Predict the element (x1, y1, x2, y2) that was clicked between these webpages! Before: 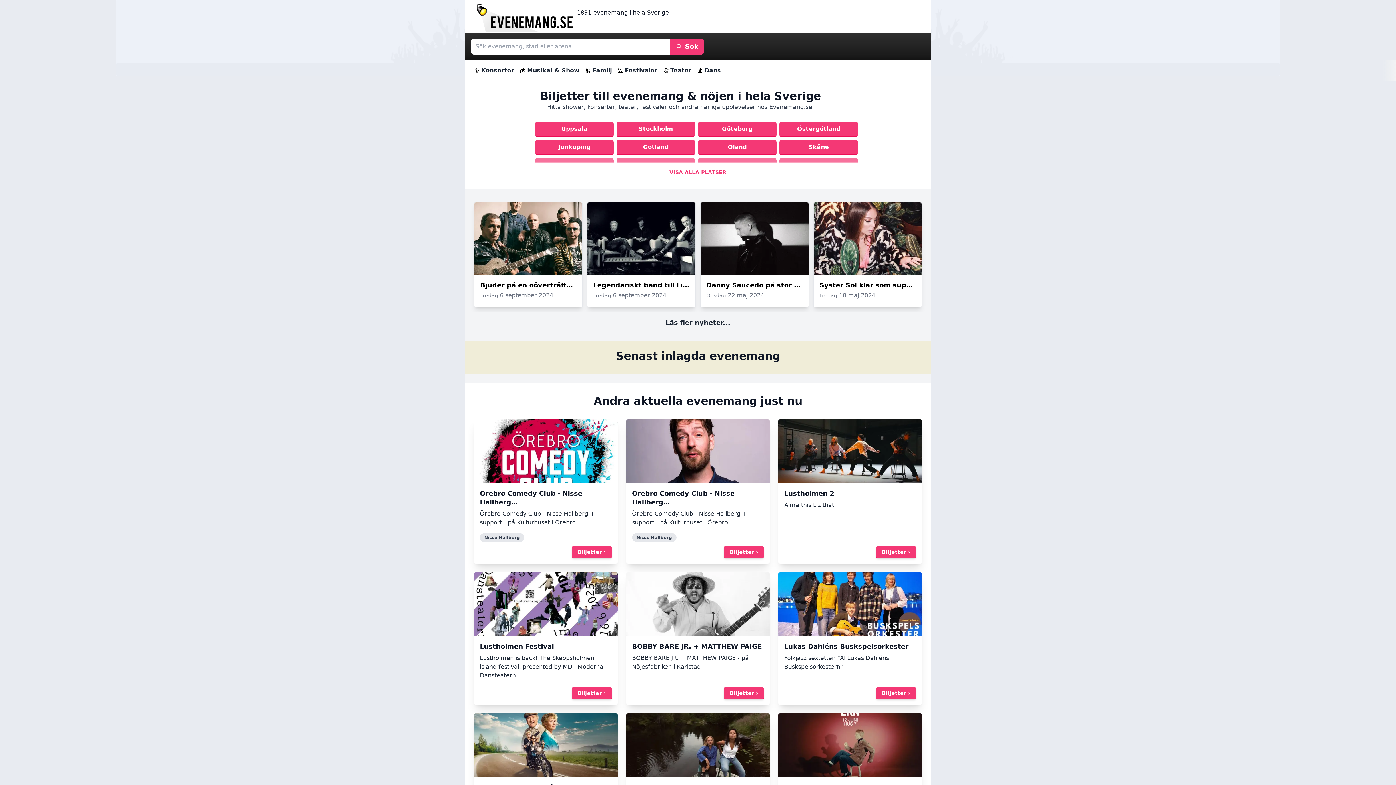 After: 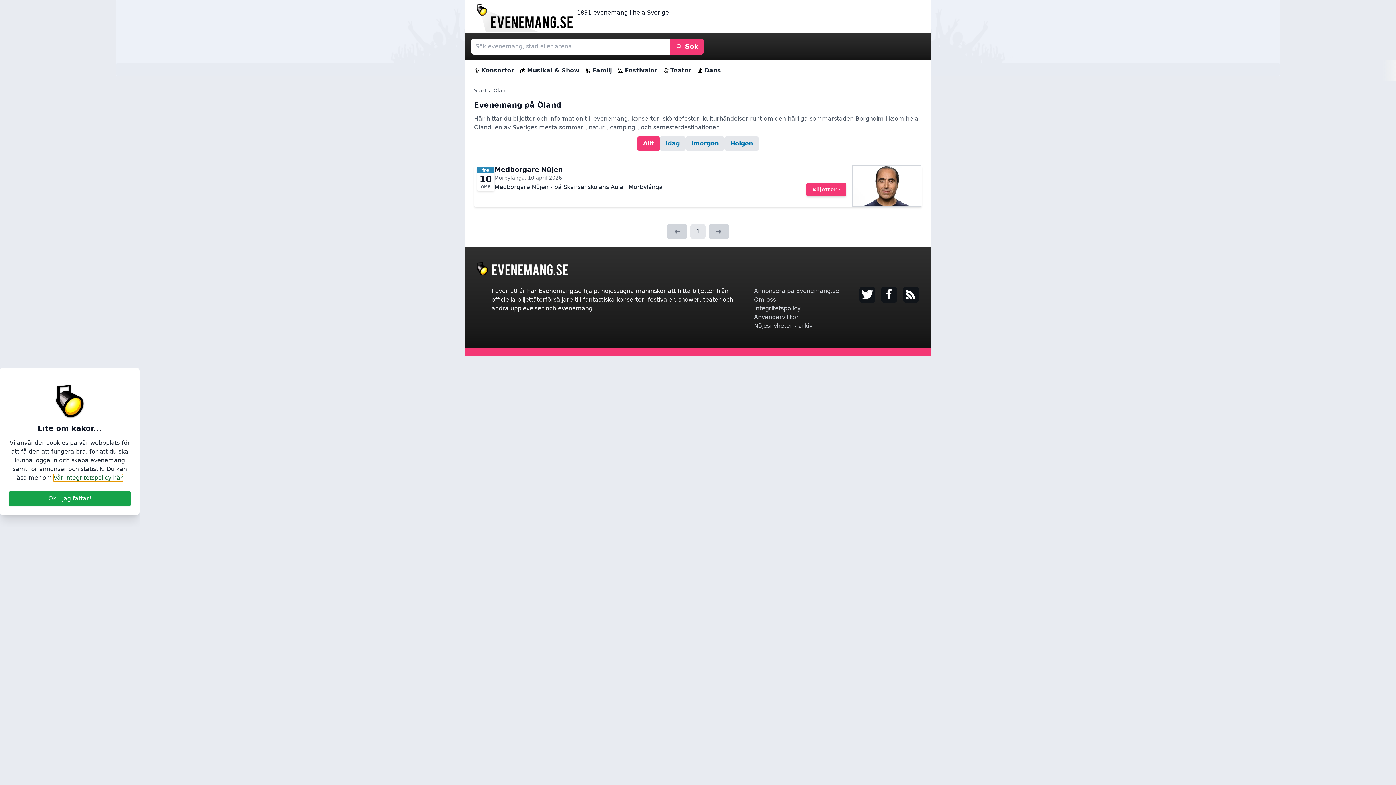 Action: label: Öland bbox: (698, 140, 776, 155)